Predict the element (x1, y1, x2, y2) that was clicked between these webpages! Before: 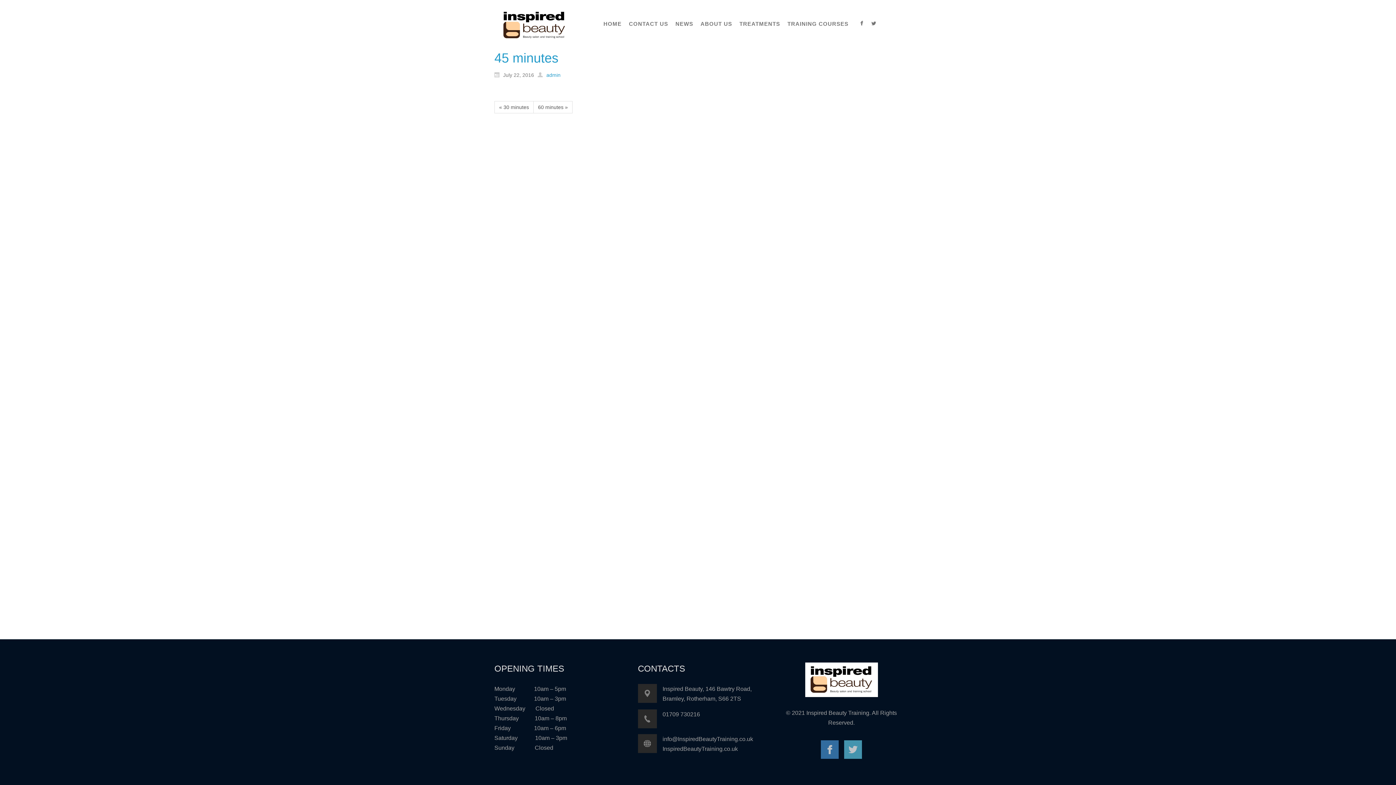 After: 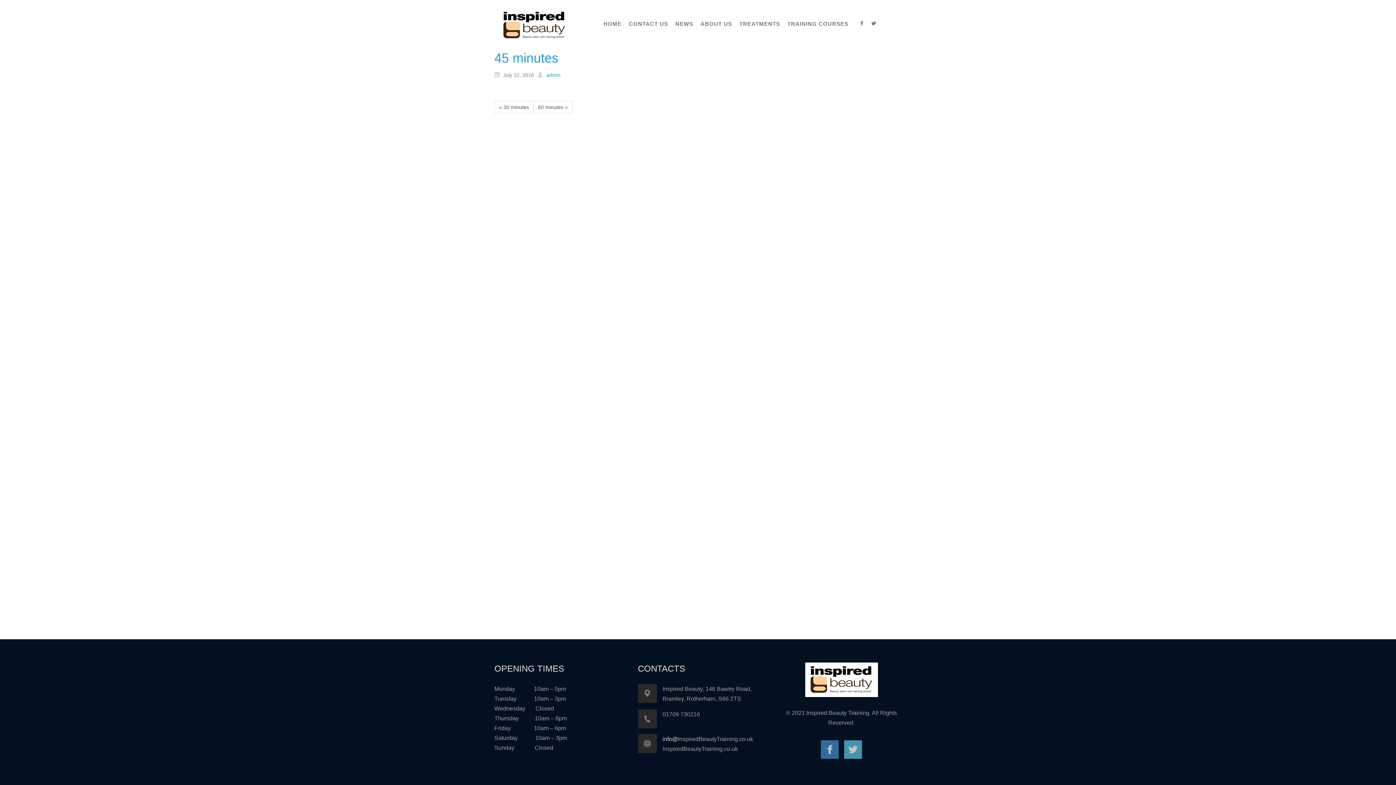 Action: bbox: (662, 736, 678, 742) label: info@